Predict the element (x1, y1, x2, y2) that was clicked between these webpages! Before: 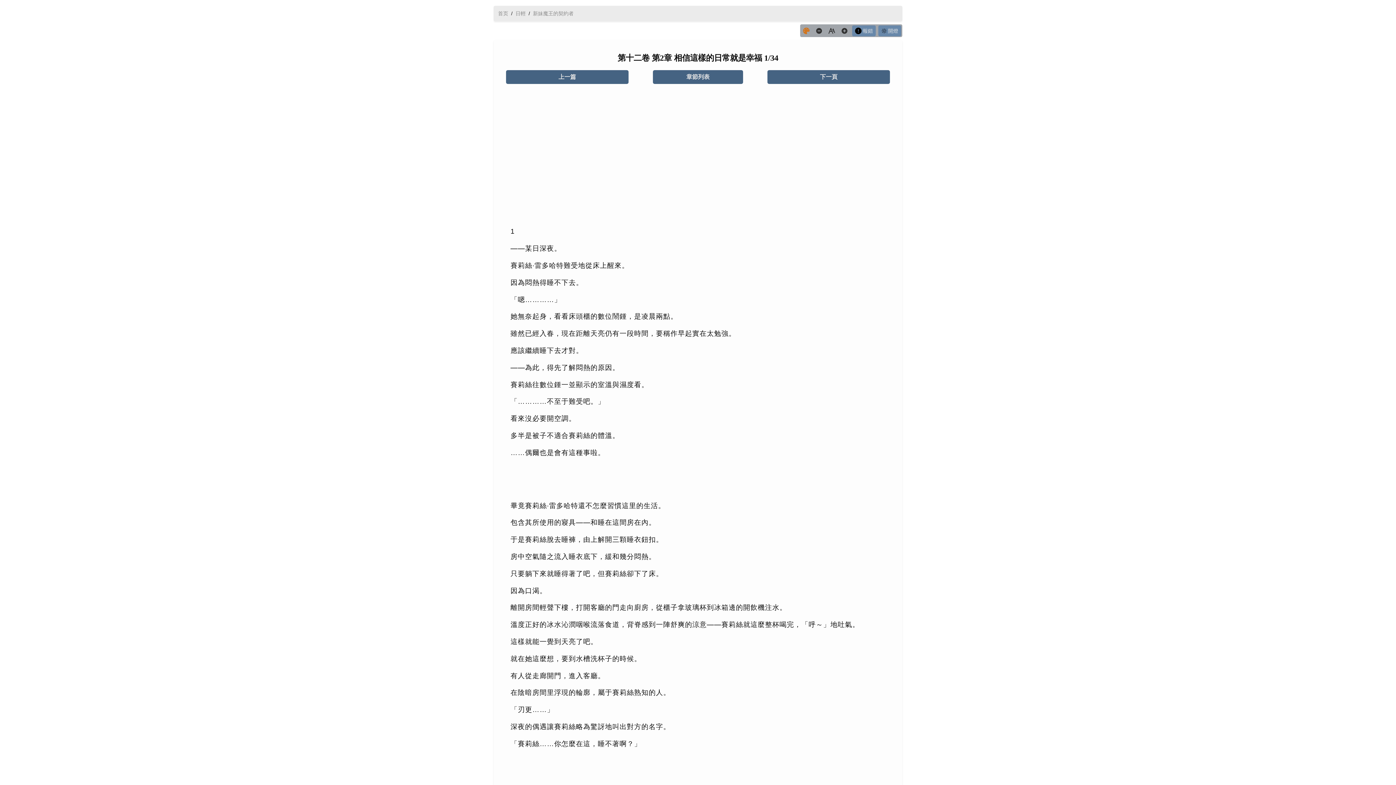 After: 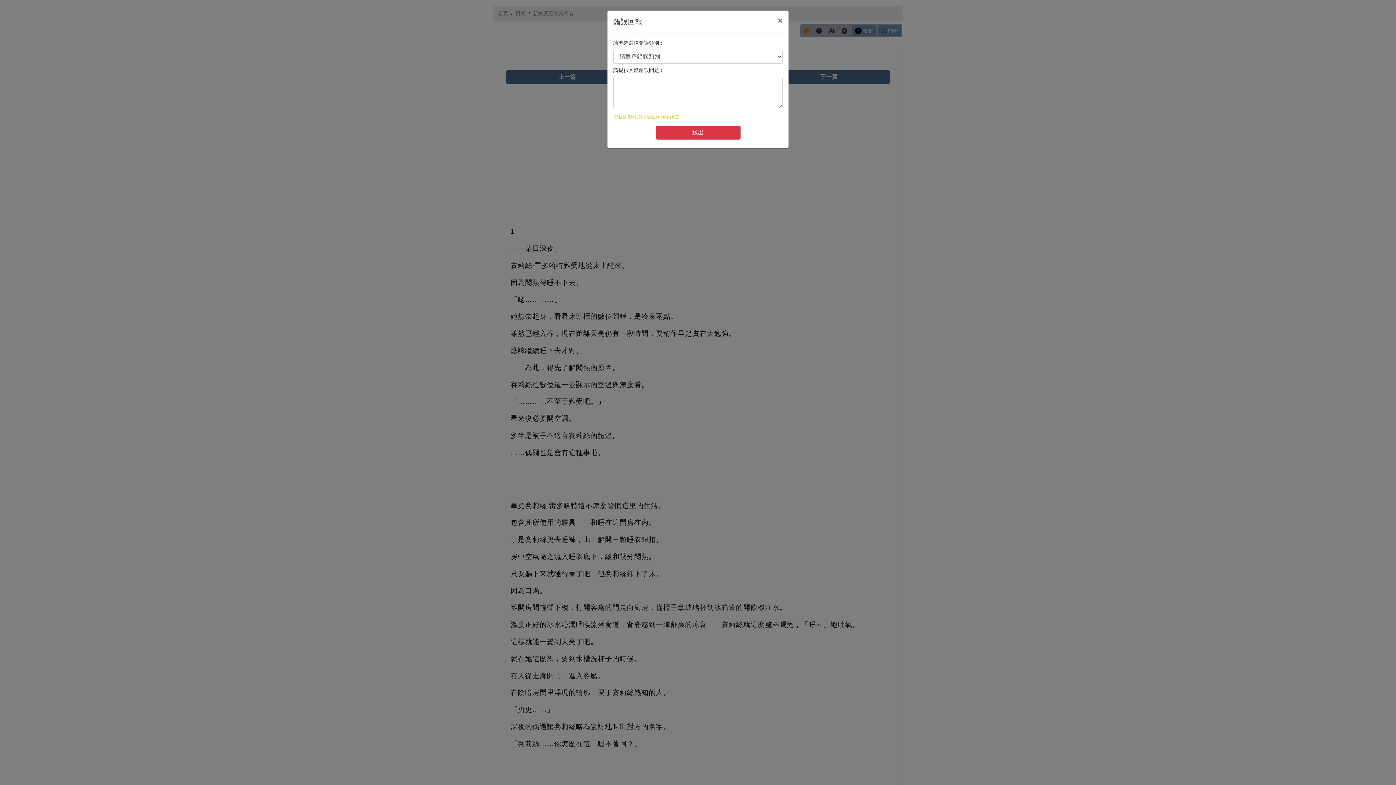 Action: label: 報錯 bbox: (855, 25, 873, 36)